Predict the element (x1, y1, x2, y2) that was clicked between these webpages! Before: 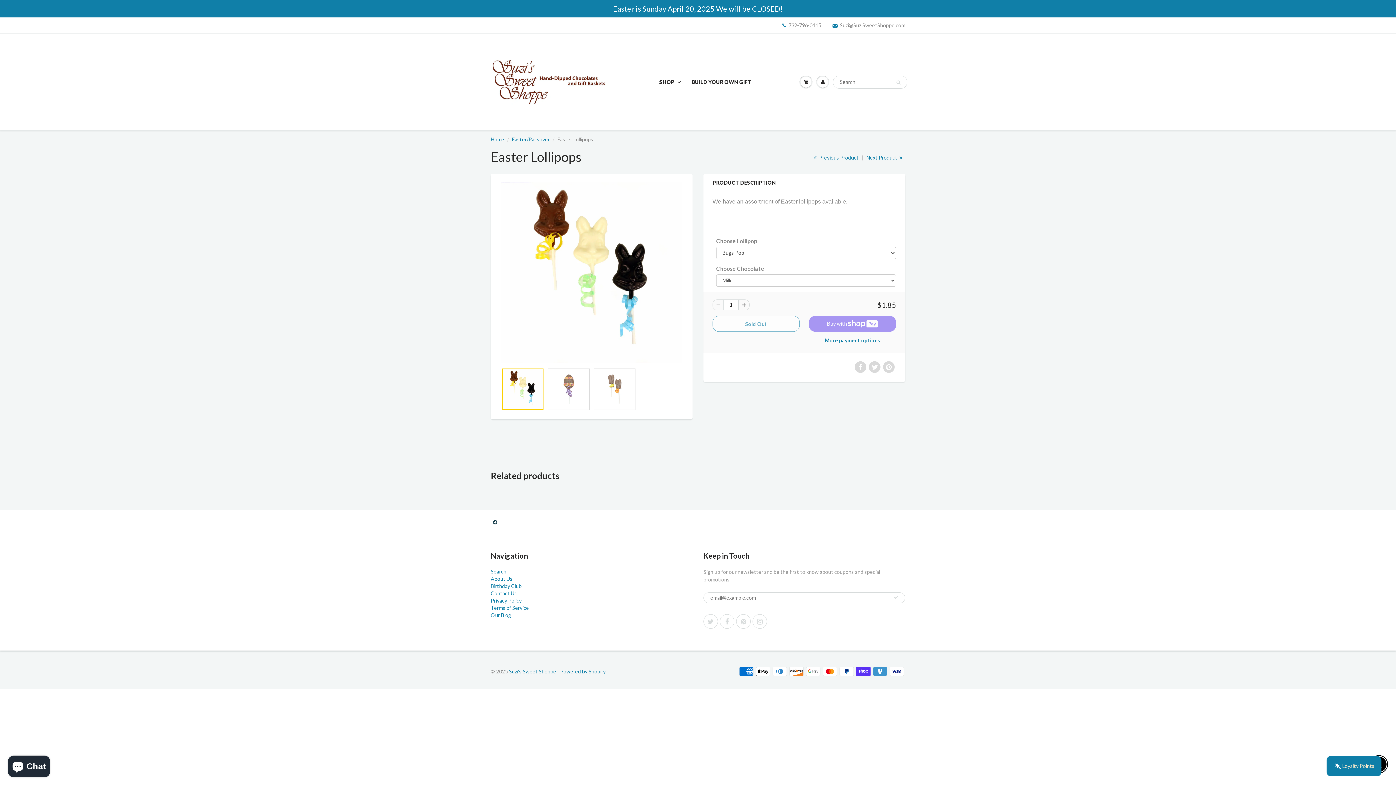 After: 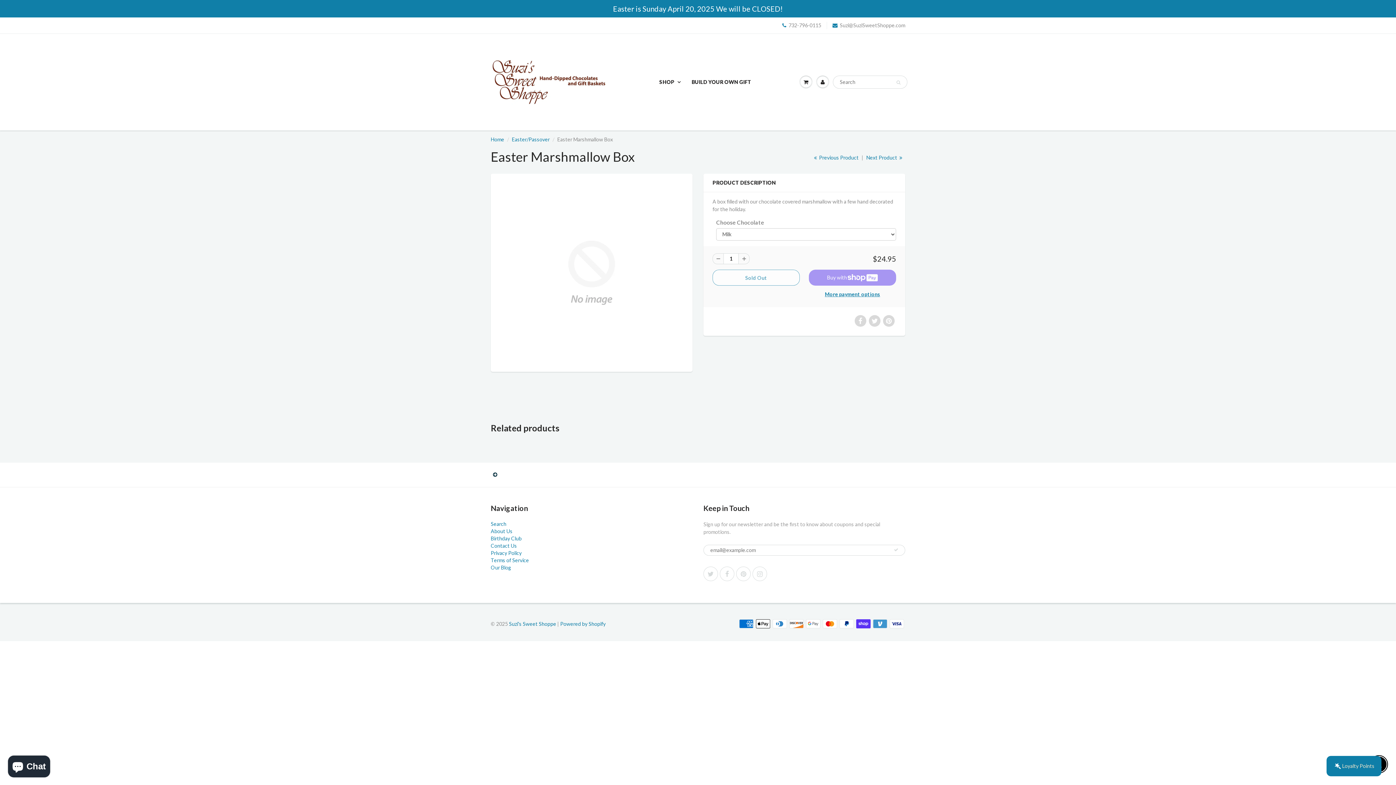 Action: label: Next Product  bbox: (864, 154, 905, 160)